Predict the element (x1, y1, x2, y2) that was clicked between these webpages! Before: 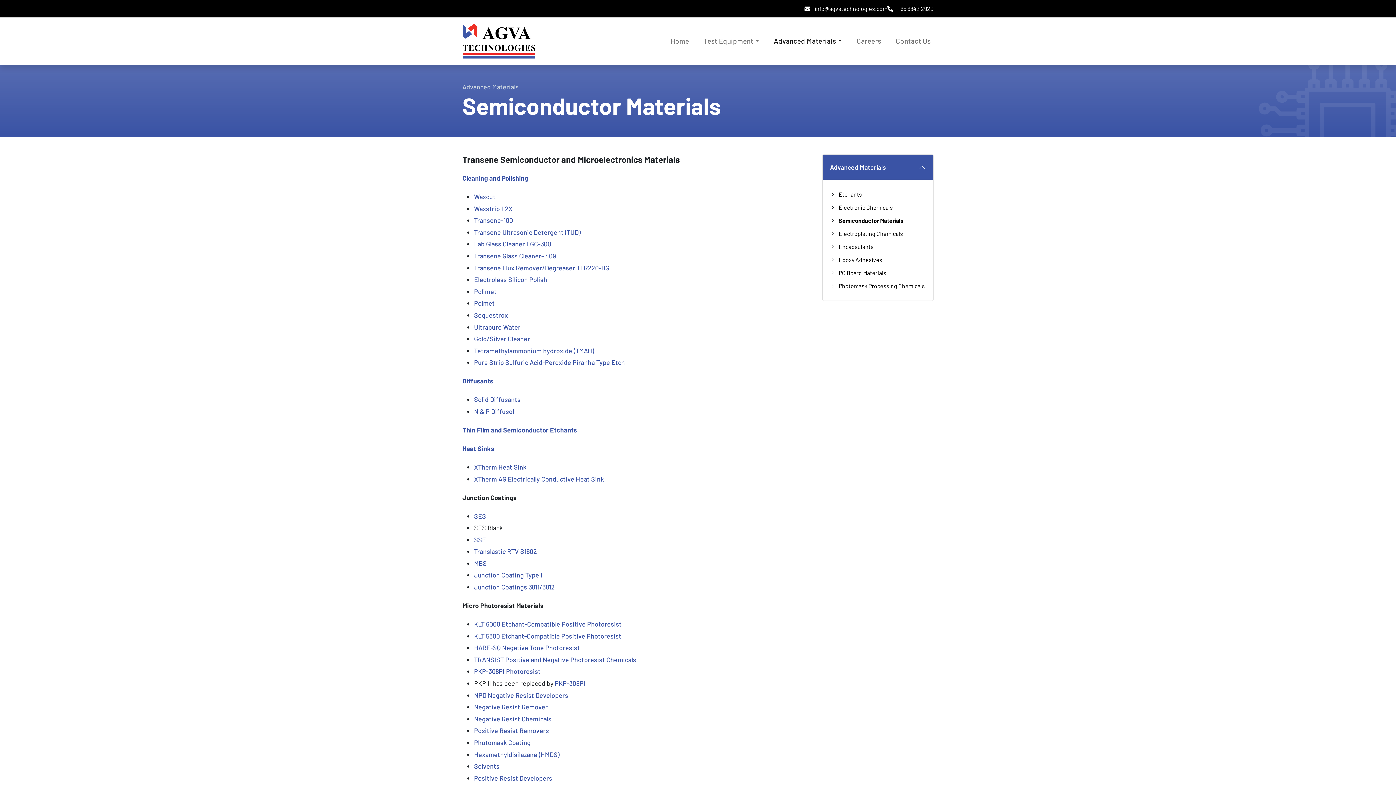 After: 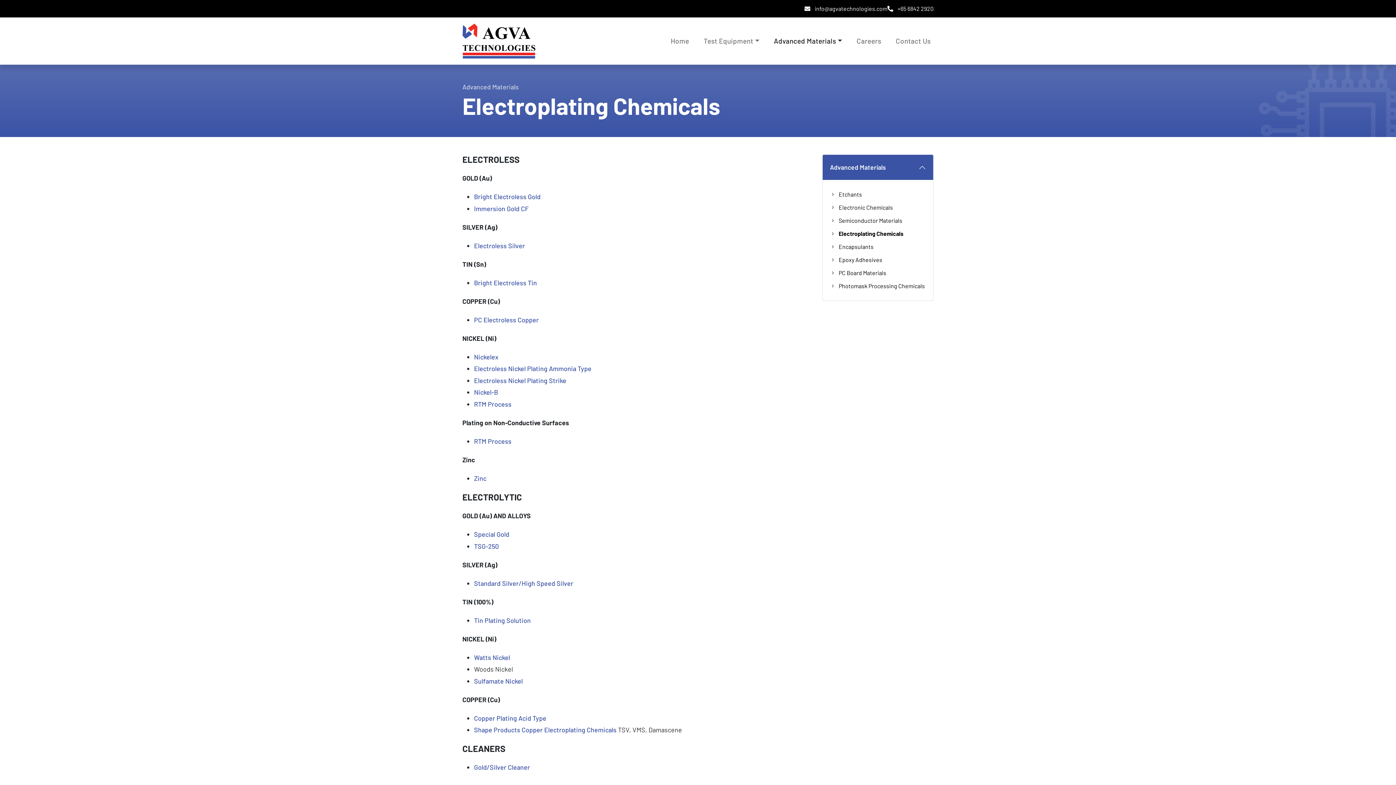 Action: bbox: (838, 230, 903, 237) label: Electroplating Chemicals